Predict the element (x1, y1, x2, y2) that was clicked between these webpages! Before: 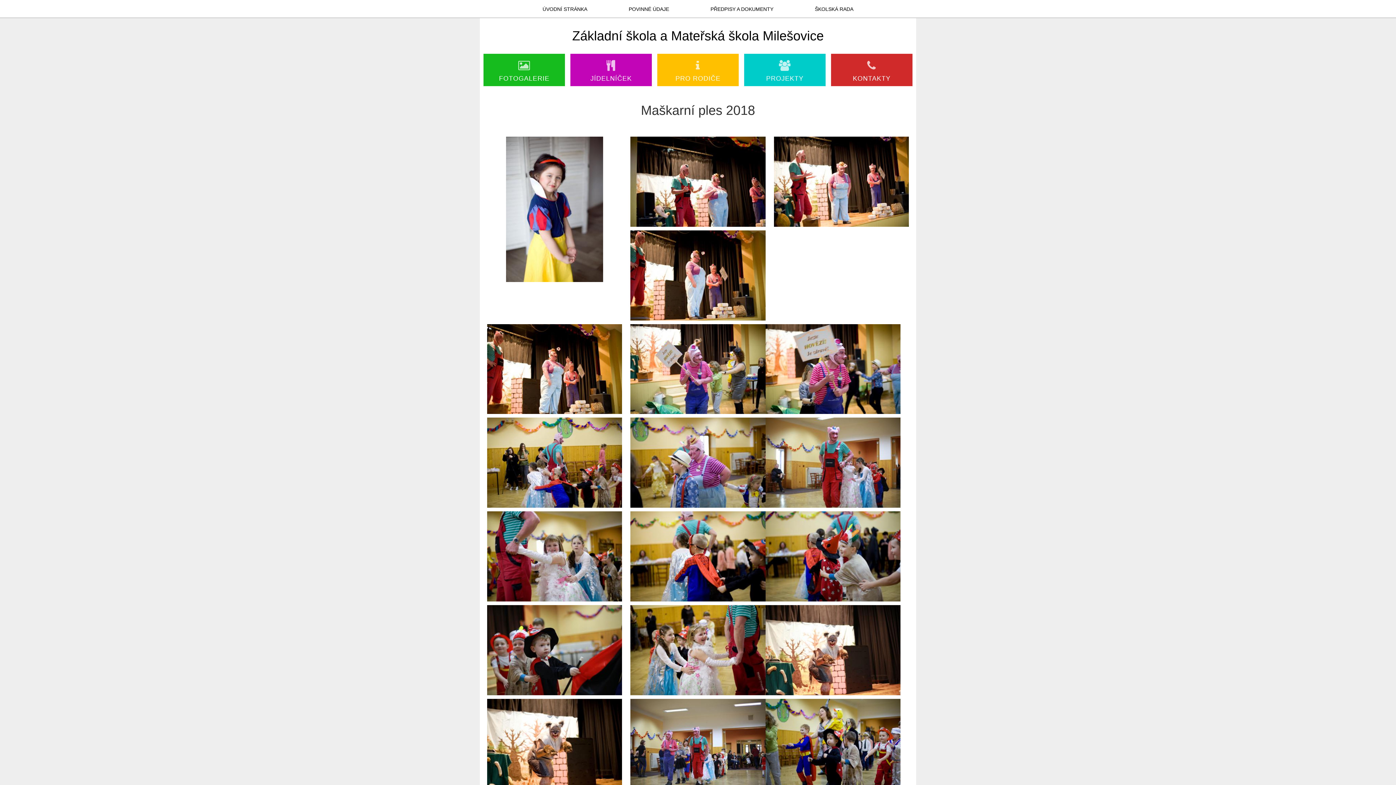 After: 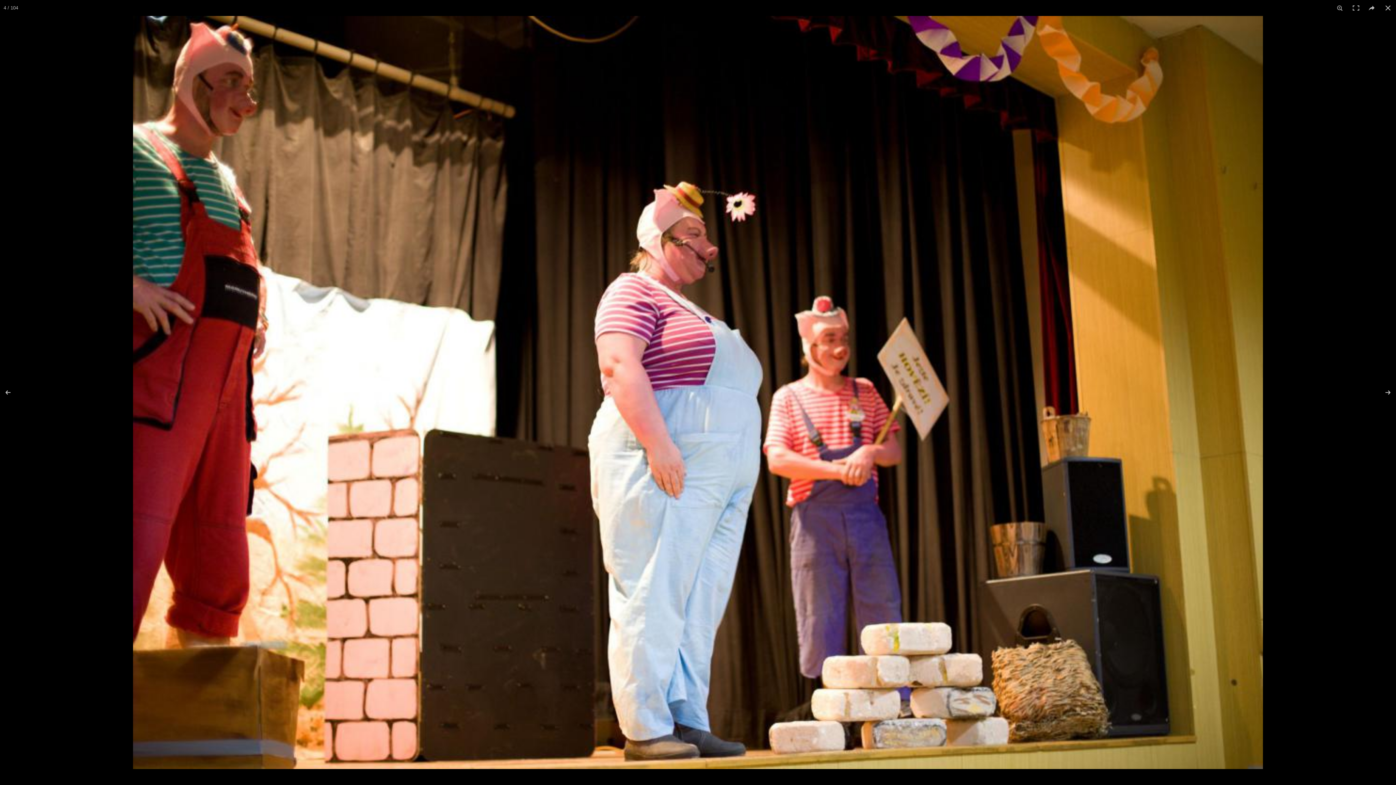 Action: bbox: (630, 313, 765, 319)